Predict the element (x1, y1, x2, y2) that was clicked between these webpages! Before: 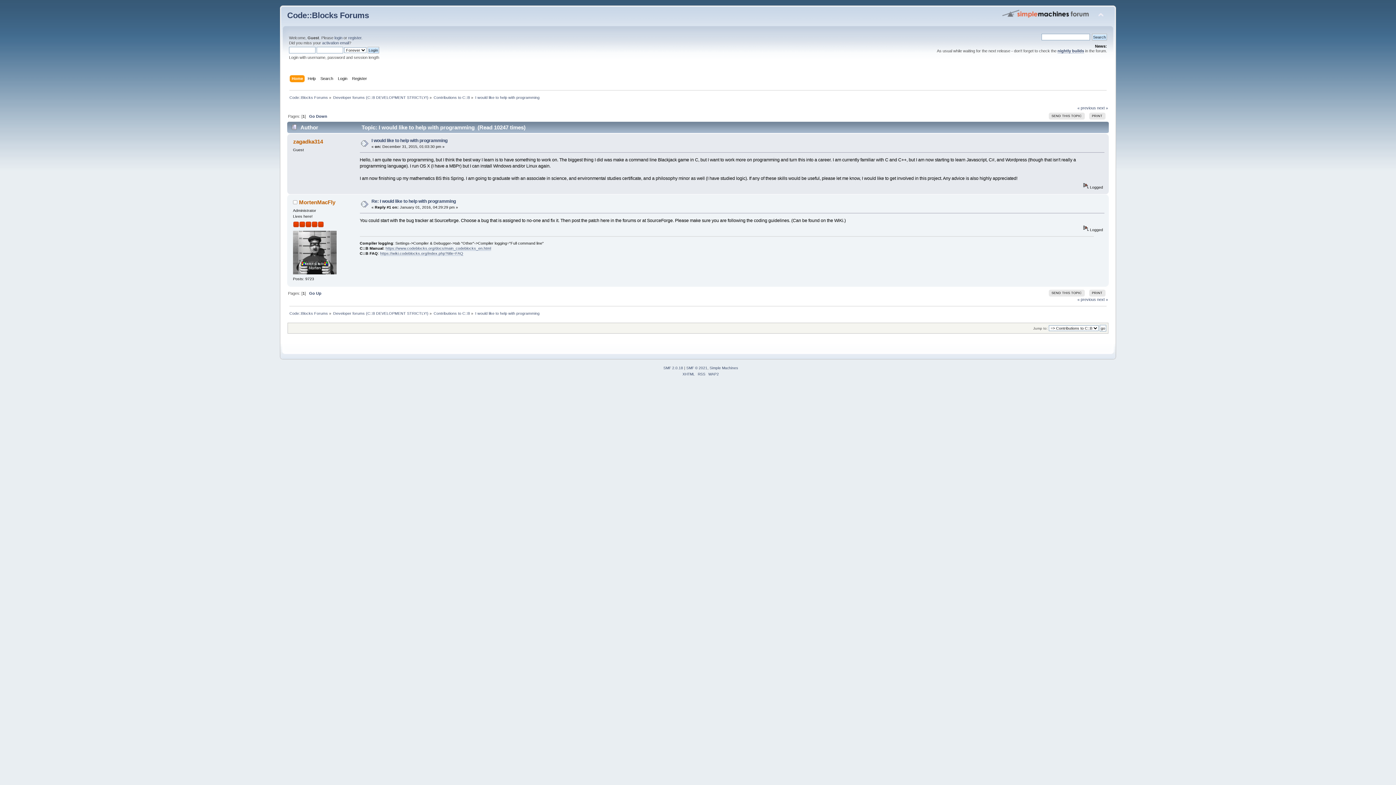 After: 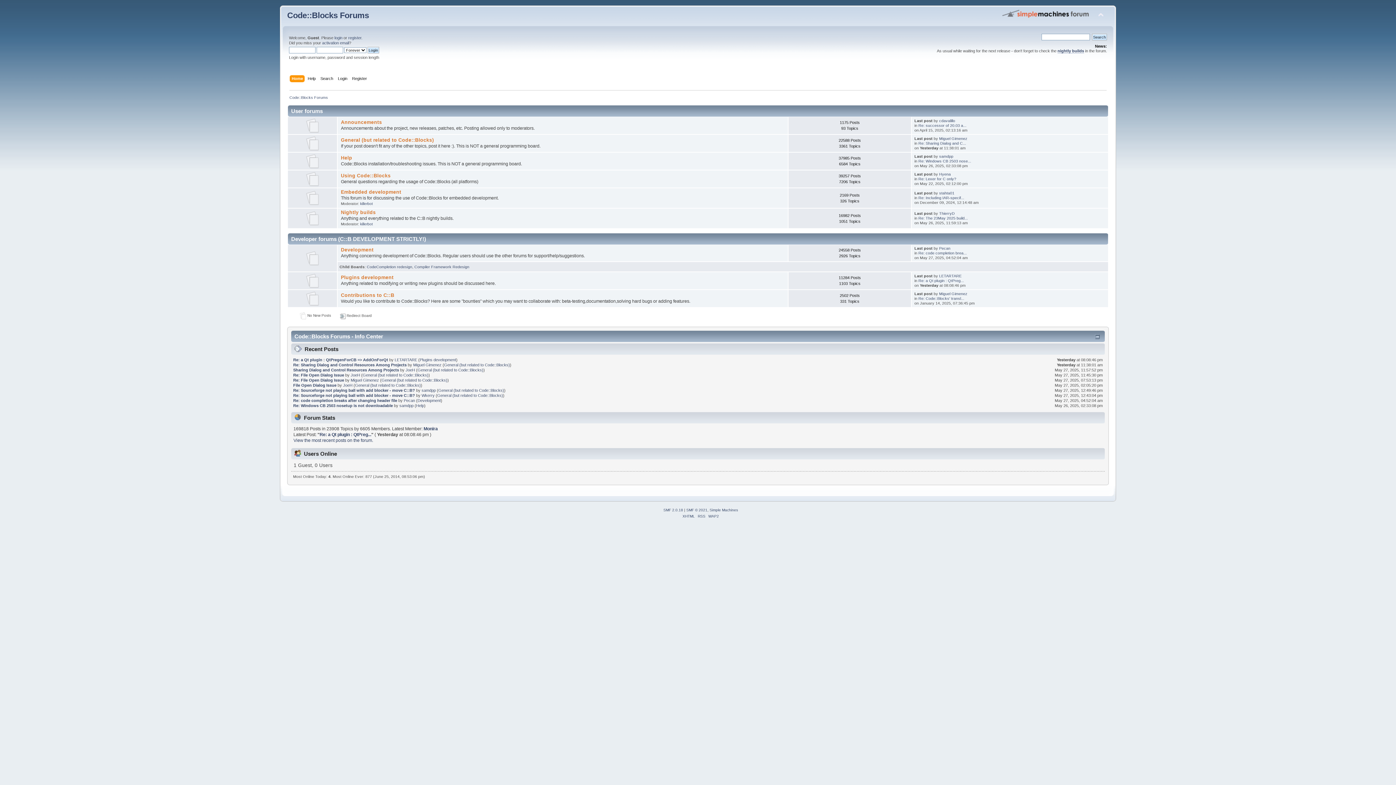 Action: label: Home bbox: (291, 75, 304, 83)